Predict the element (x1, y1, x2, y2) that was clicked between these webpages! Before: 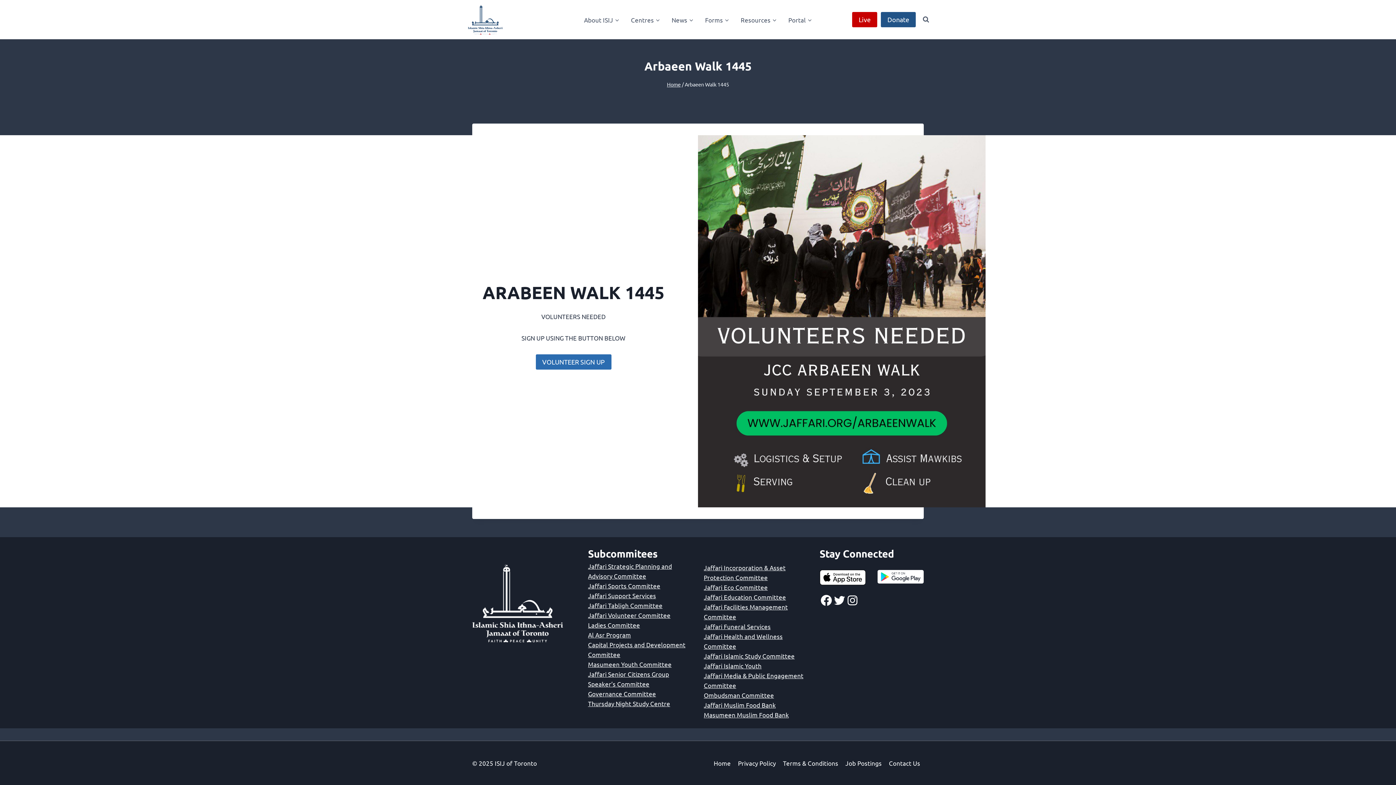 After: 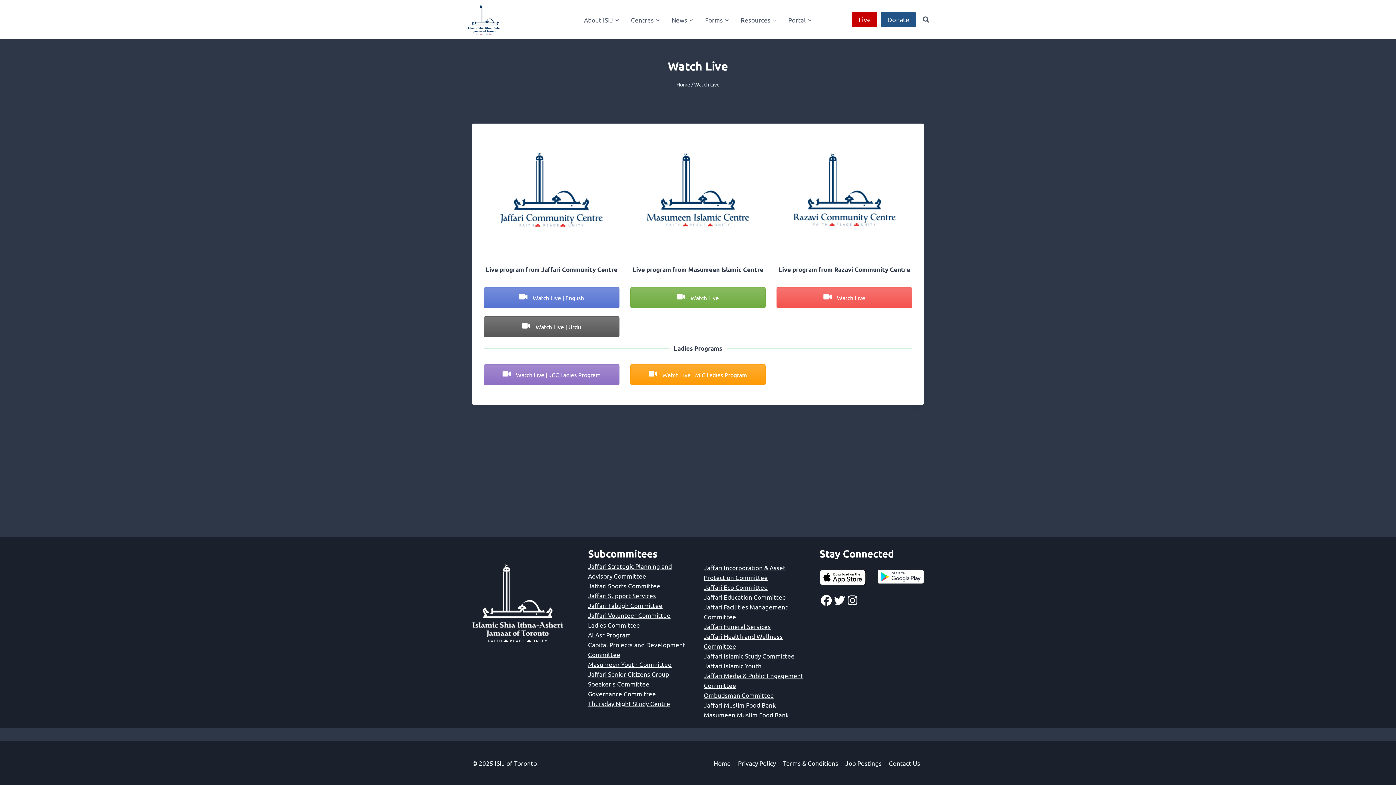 Action: bbox: (852, 12, 877, 27) label: Live